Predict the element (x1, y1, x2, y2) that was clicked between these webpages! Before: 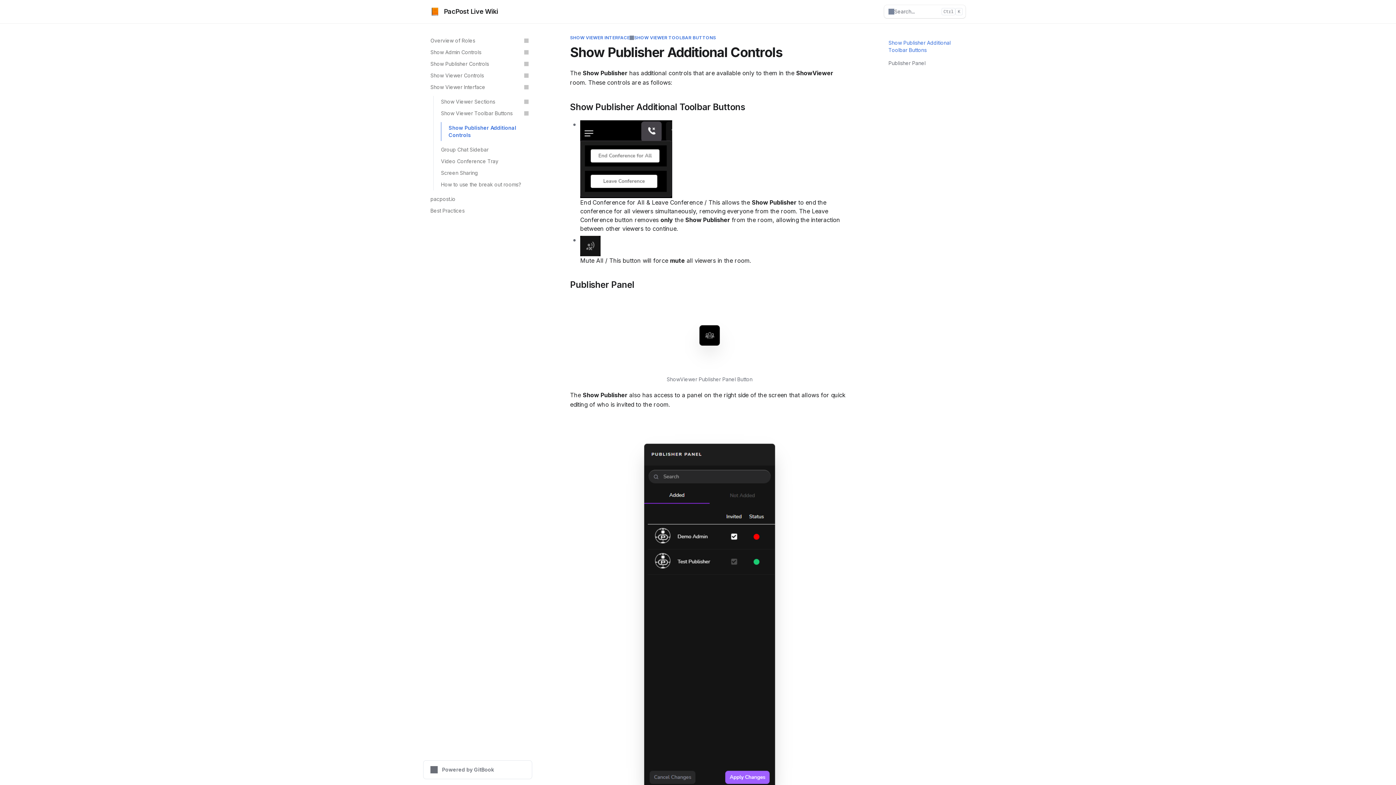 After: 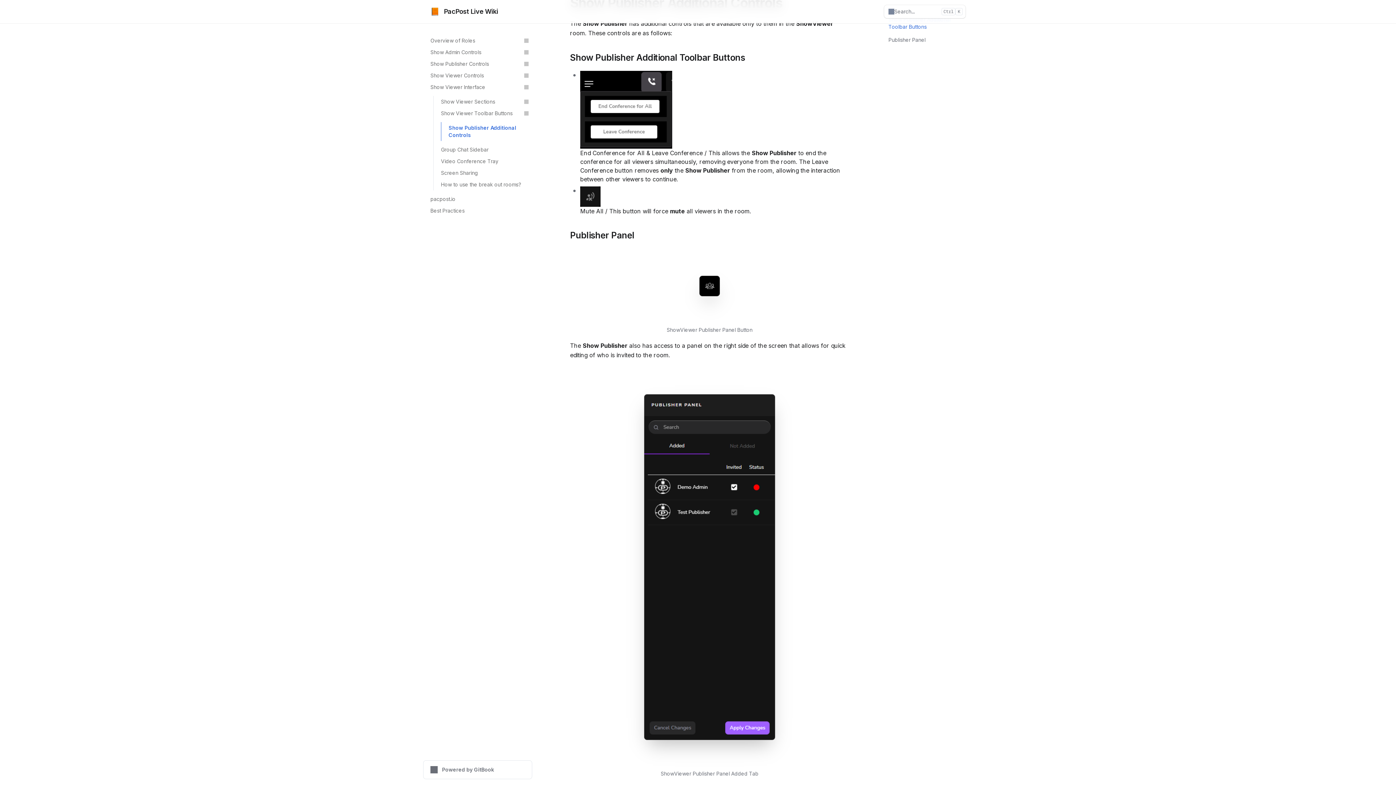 Action: bbox: (884, 37, 965, 55) label: Show Publisher Additional Toolbar Buttons